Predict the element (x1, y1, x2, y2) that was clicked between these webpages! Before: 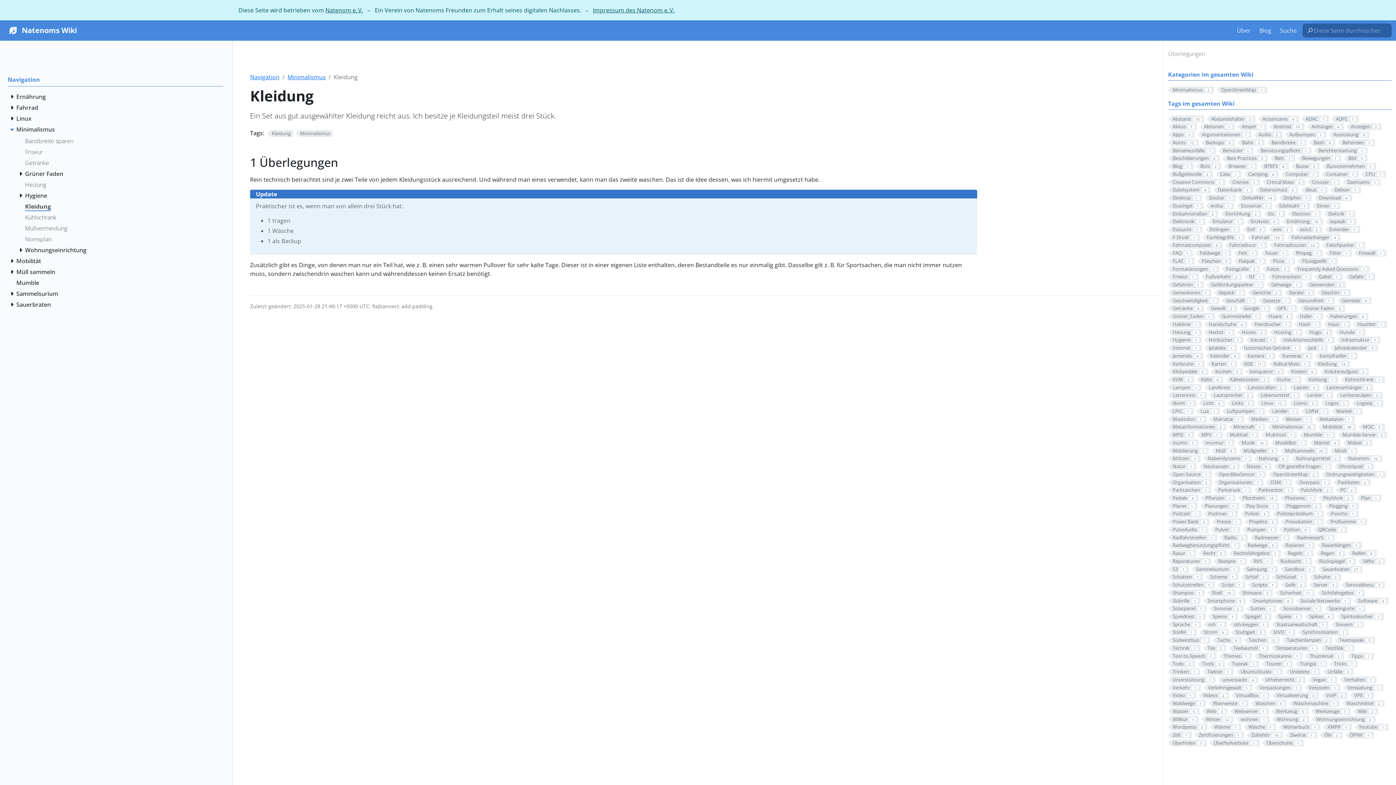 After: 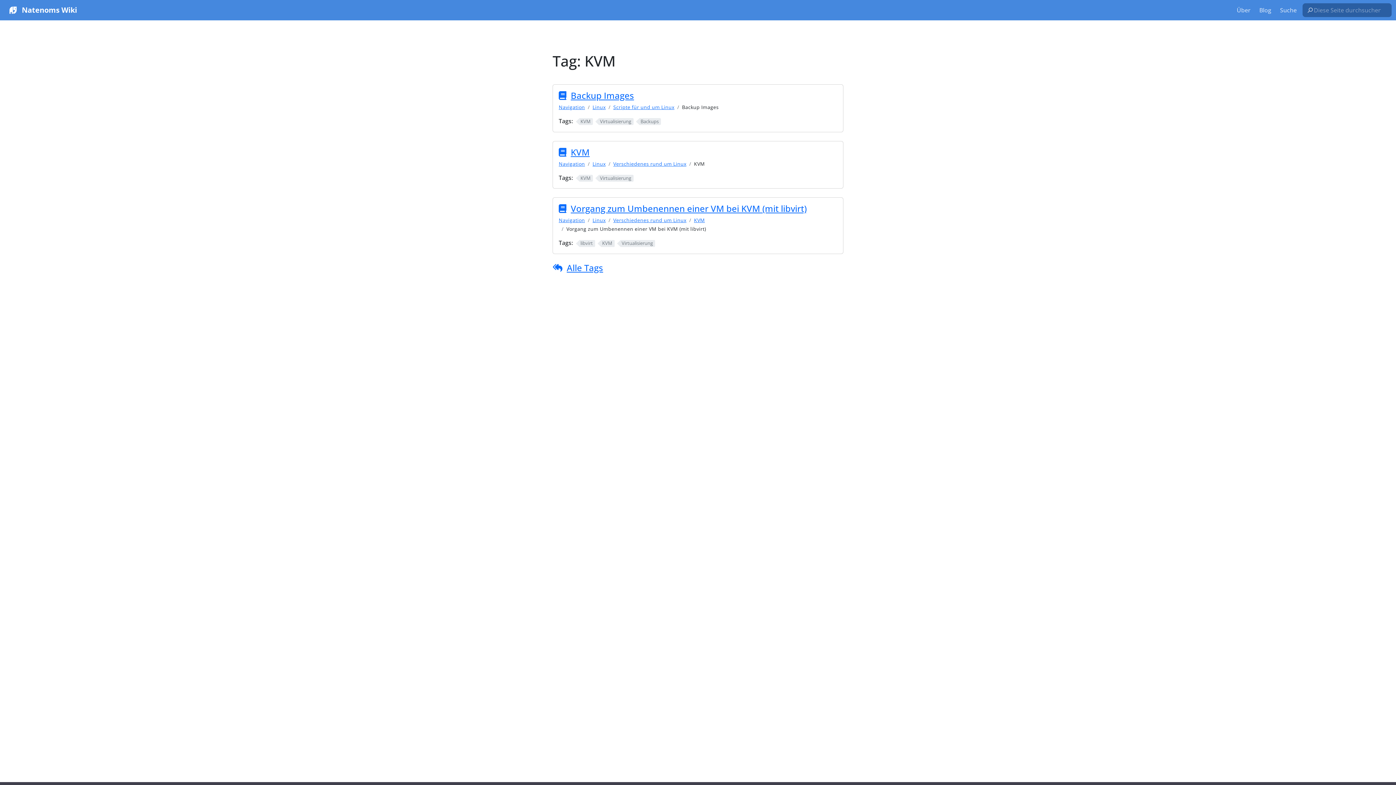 Action: label: KVM3 bbox: (1168, 376, 1194, 383)